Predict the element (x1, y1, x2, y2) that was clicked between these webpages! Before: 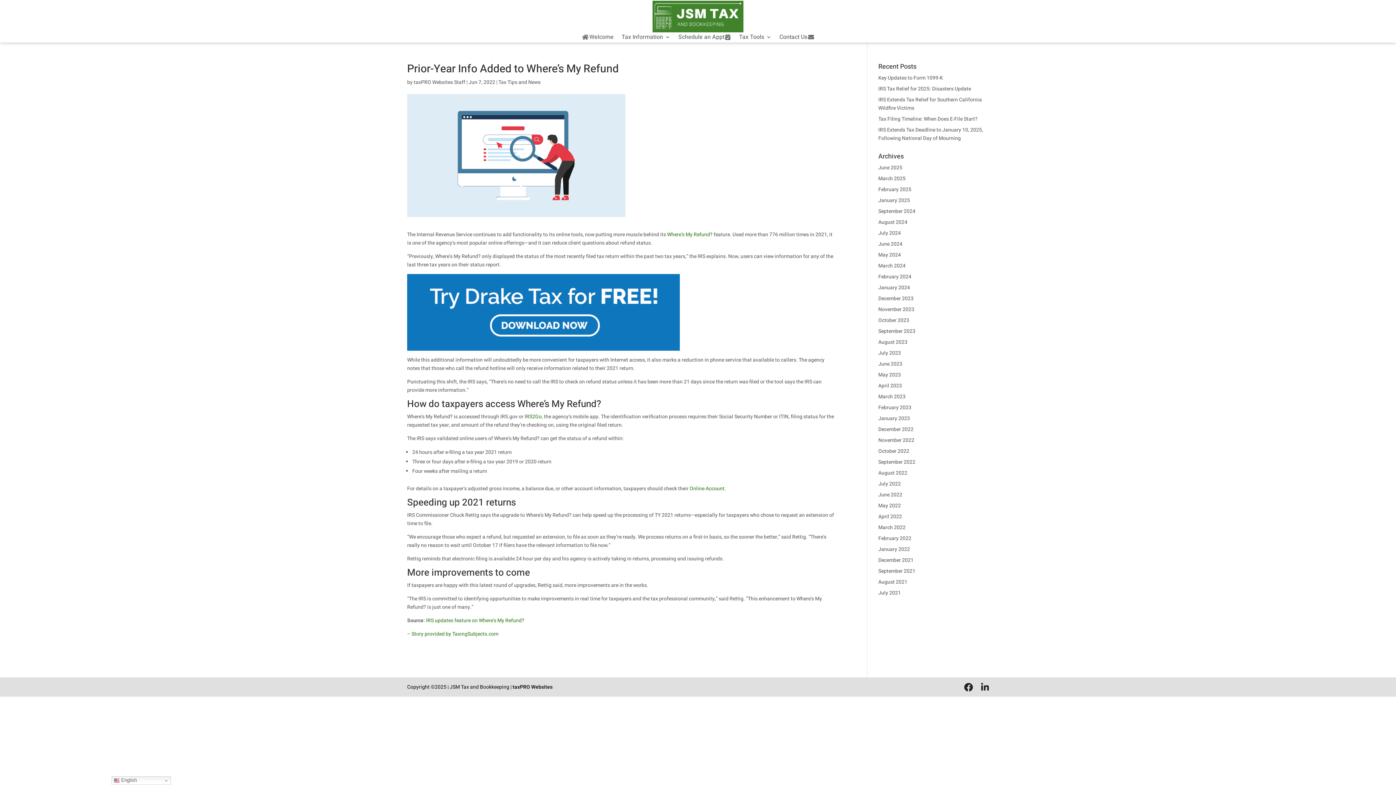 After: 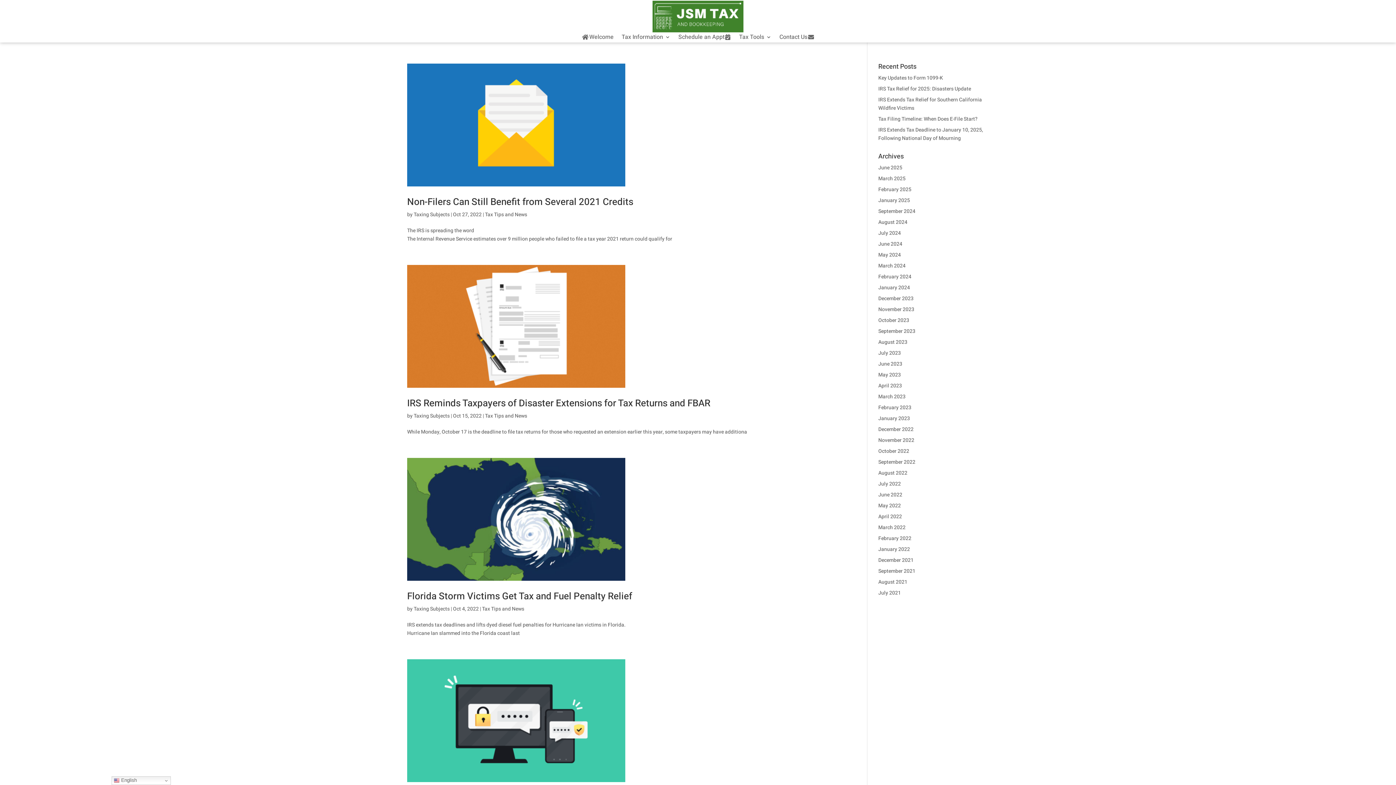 Action: bbox: (878, 447, 909, 455) label: October 2022